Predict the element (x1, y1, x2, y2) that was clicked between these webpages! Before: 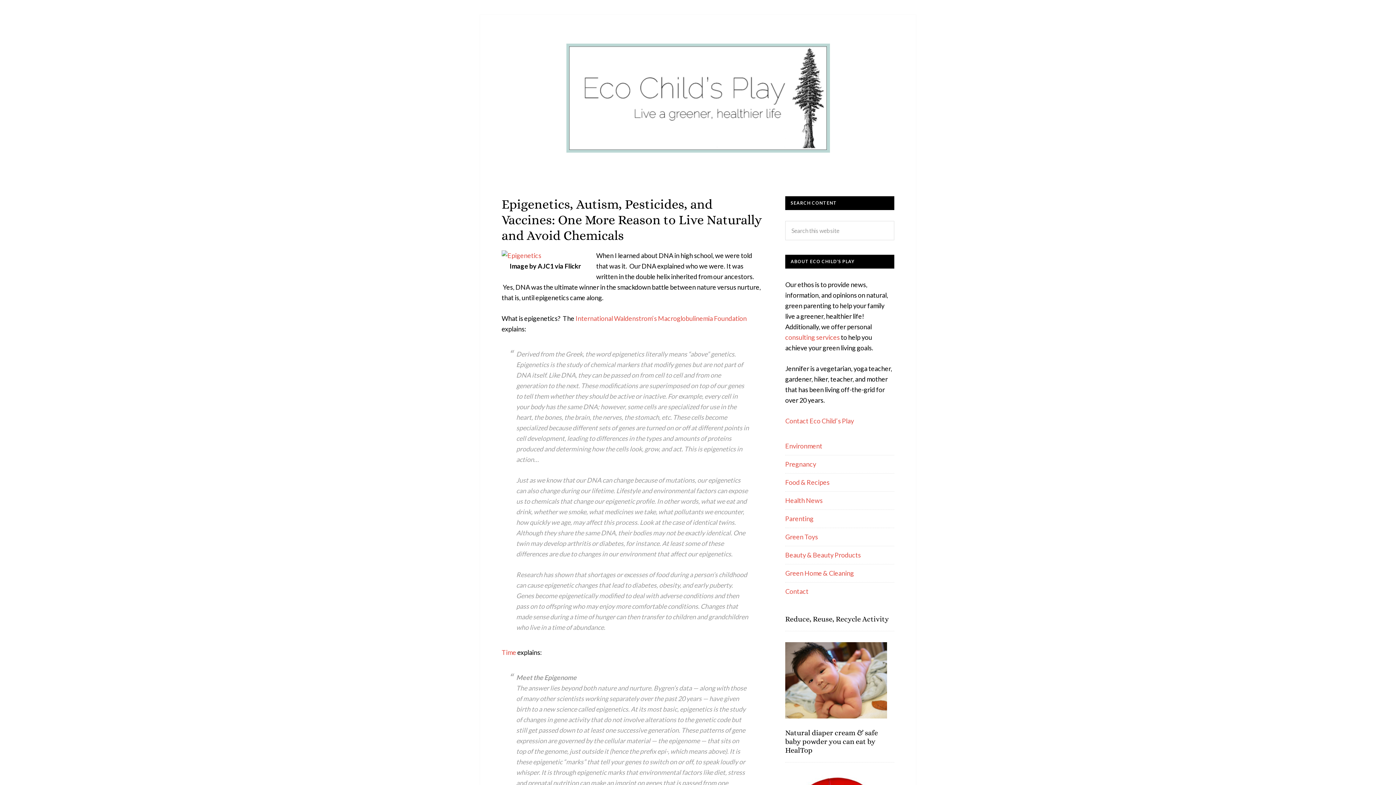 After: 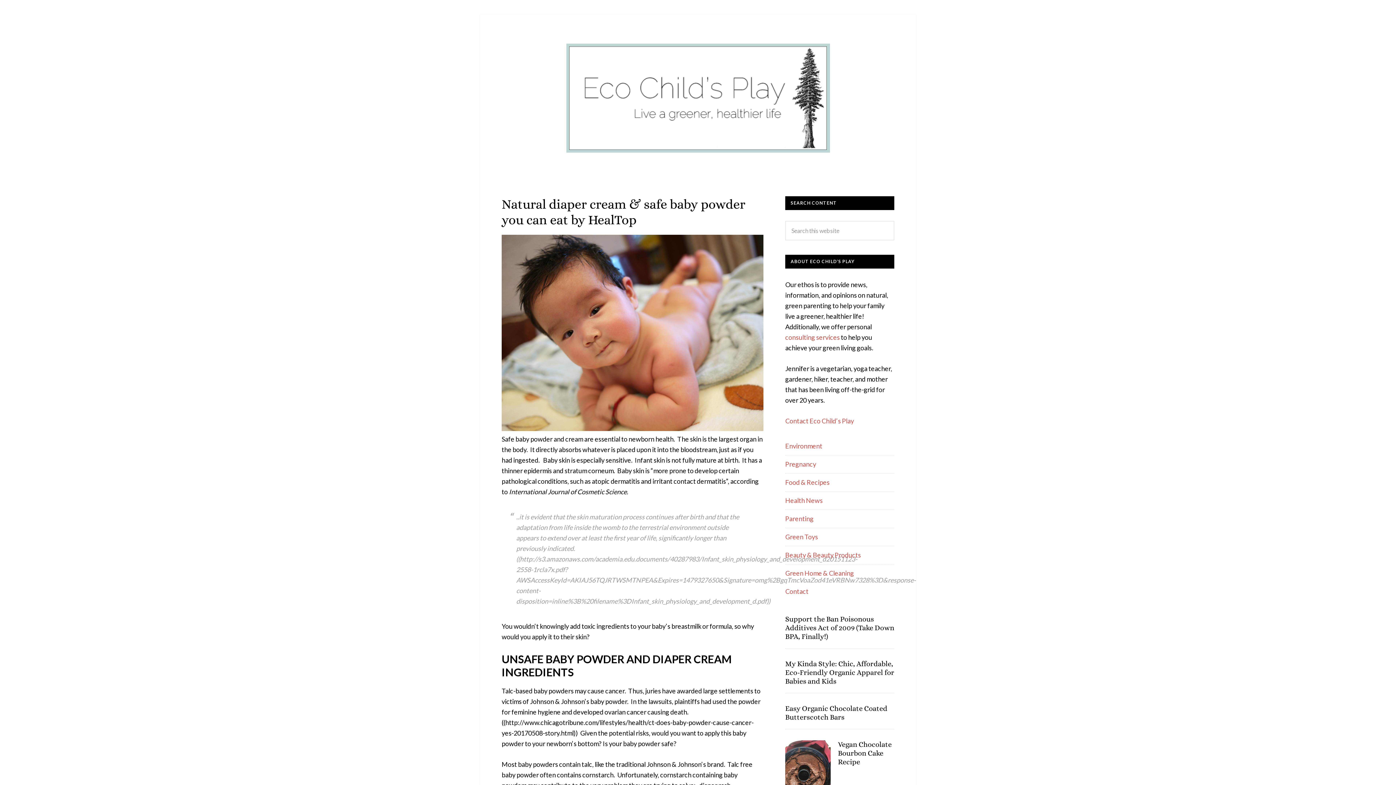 Action: bbox: (785, 642, 887, 721)